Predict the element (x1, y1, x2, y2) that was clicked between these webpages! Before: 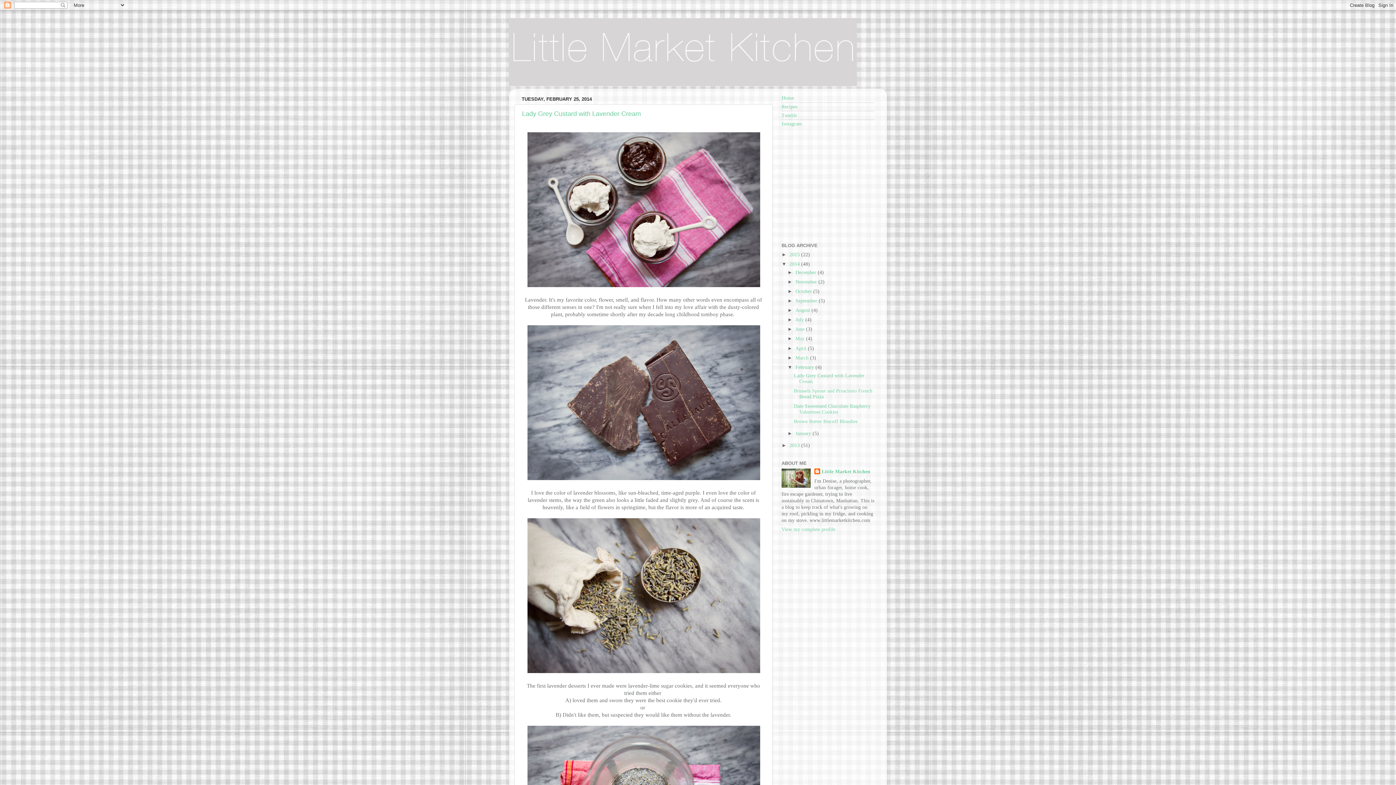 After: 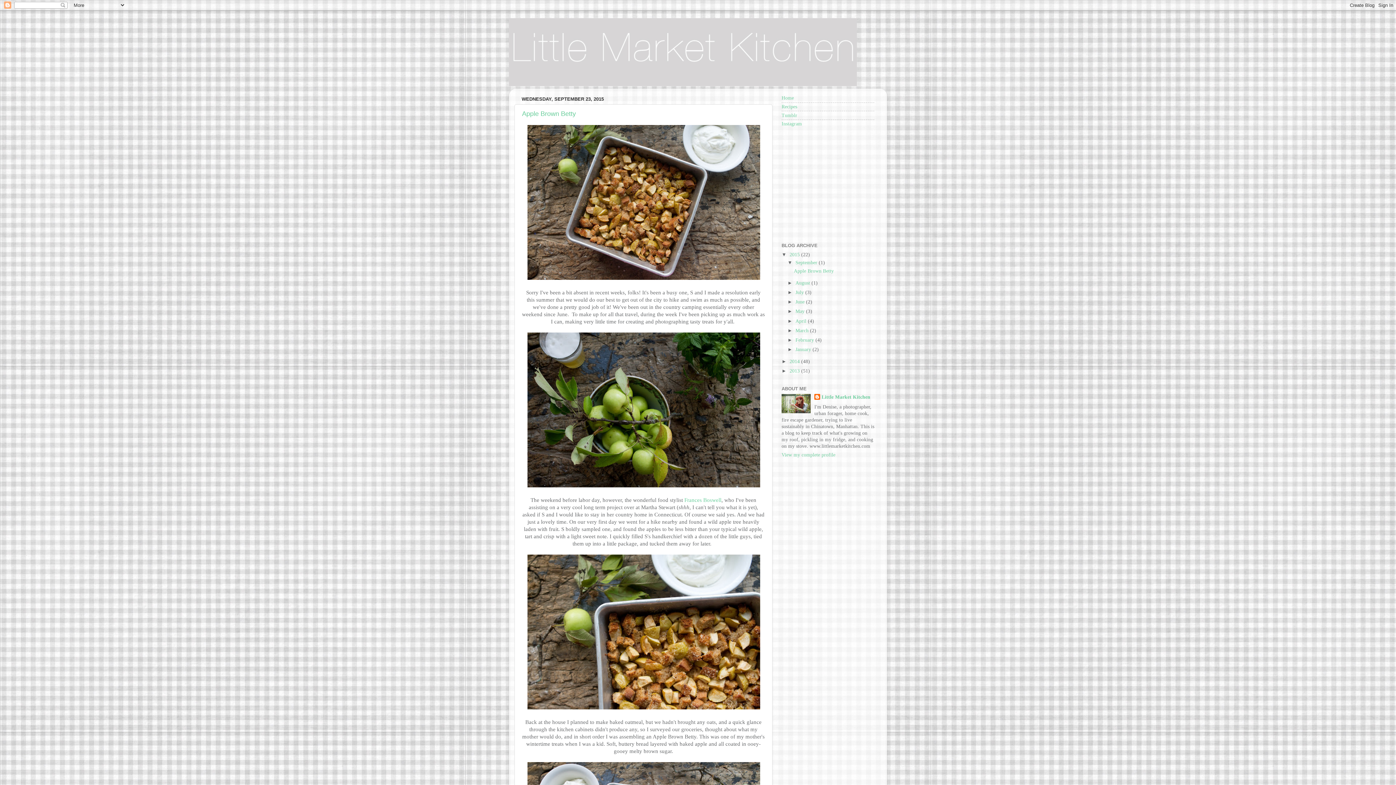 Action: bbox: (789, 251, 801, 257) label: 2015 